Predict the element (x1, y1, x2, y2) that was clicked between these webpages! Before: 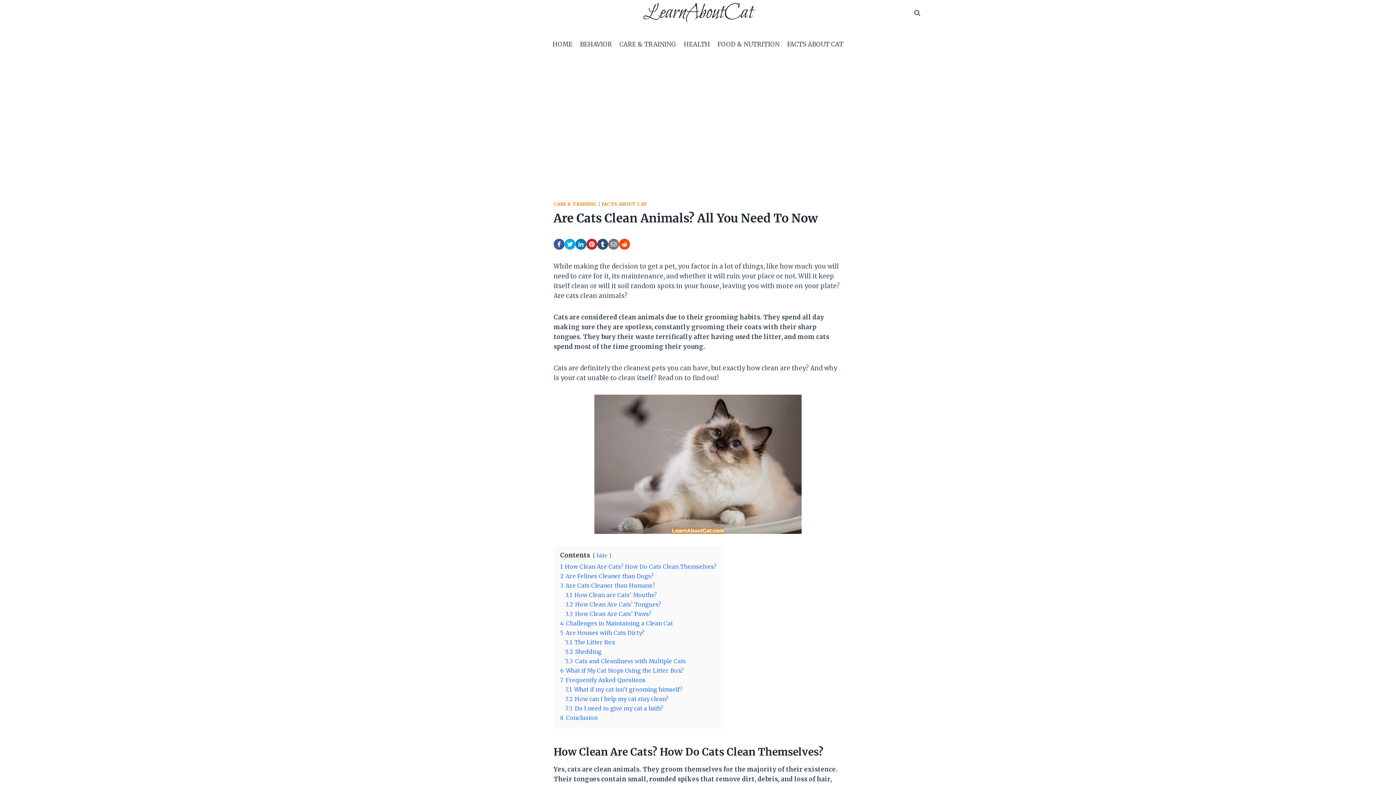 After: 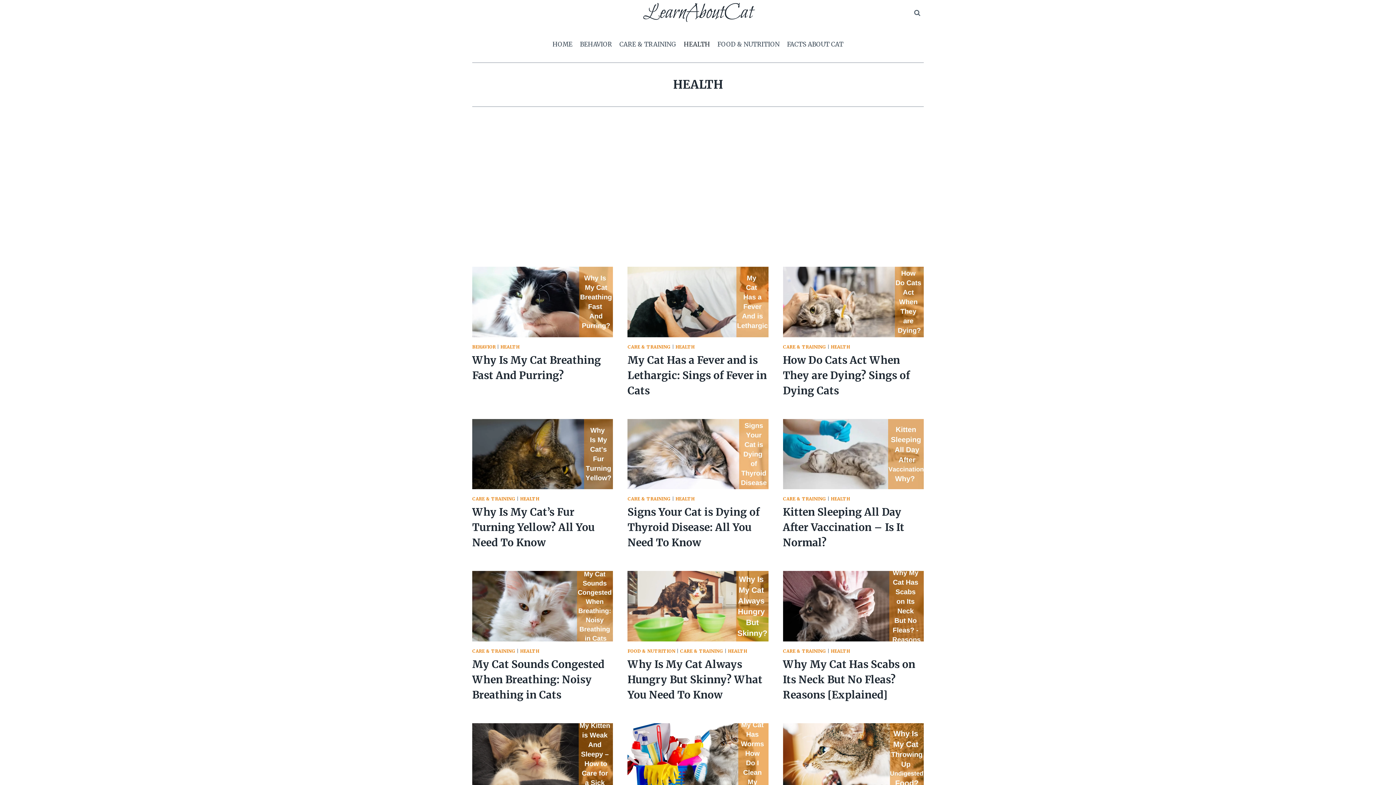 Action: bbox: (680, 35, 713, 52) label: HEALTH